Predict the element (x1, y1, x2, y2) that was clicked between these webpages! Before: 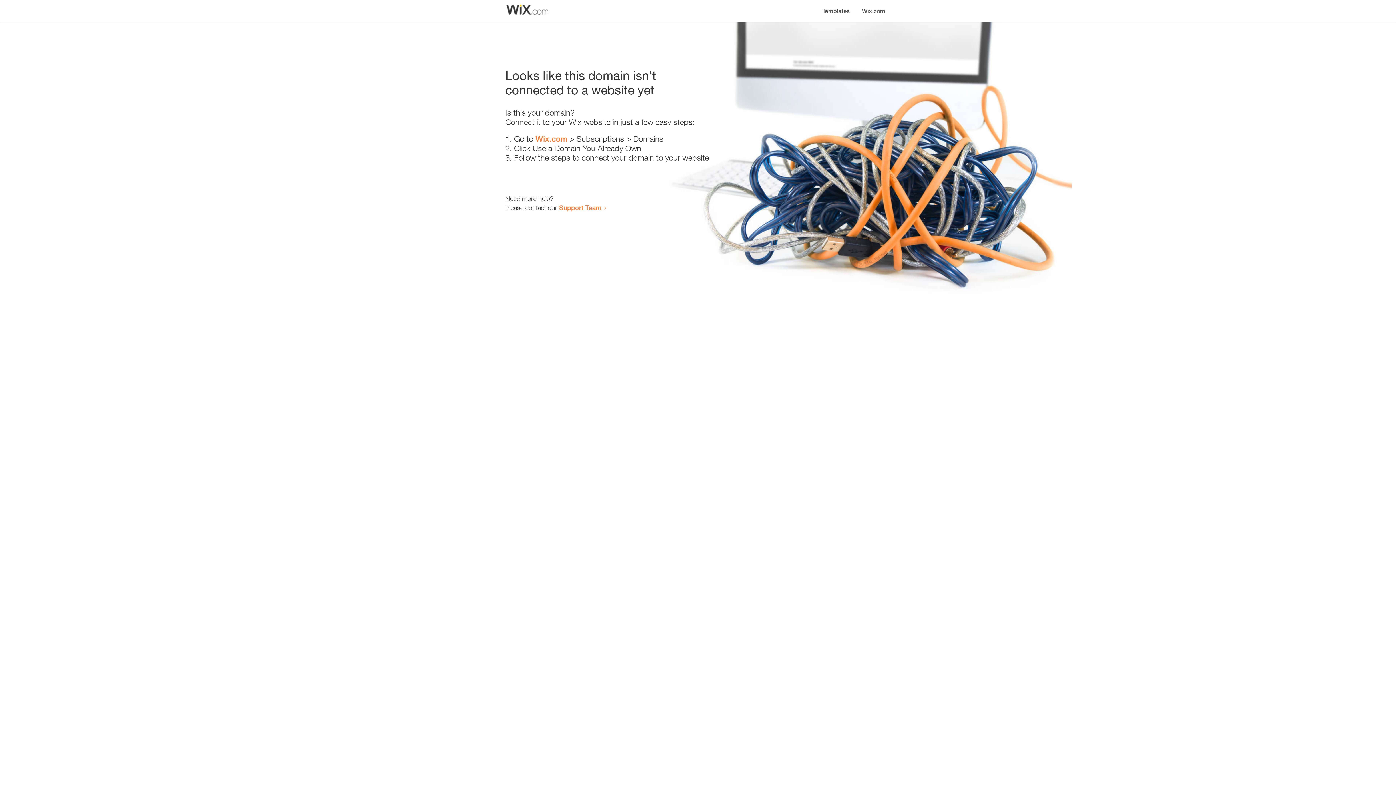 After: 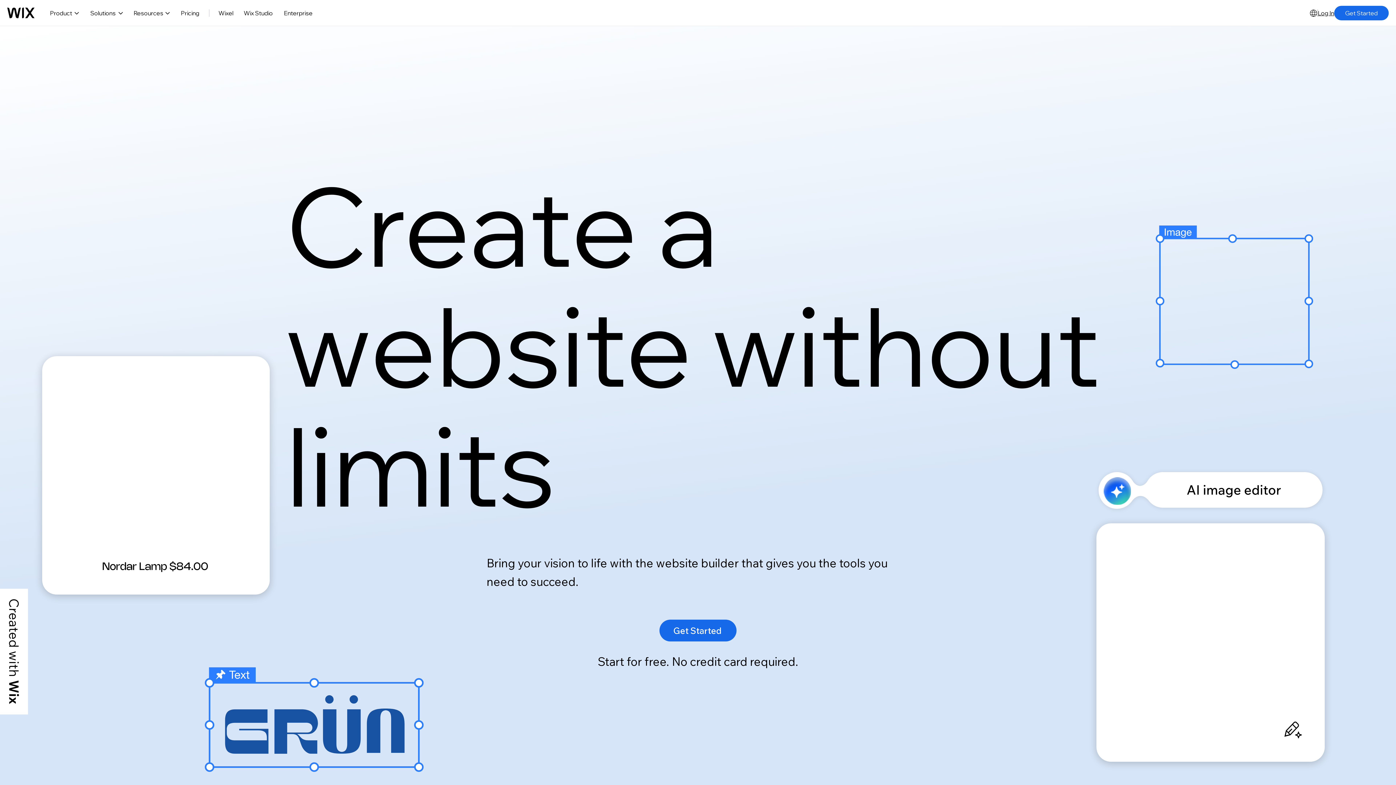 Action: bbox: (535, 134, 567, 143) label: Wix.com